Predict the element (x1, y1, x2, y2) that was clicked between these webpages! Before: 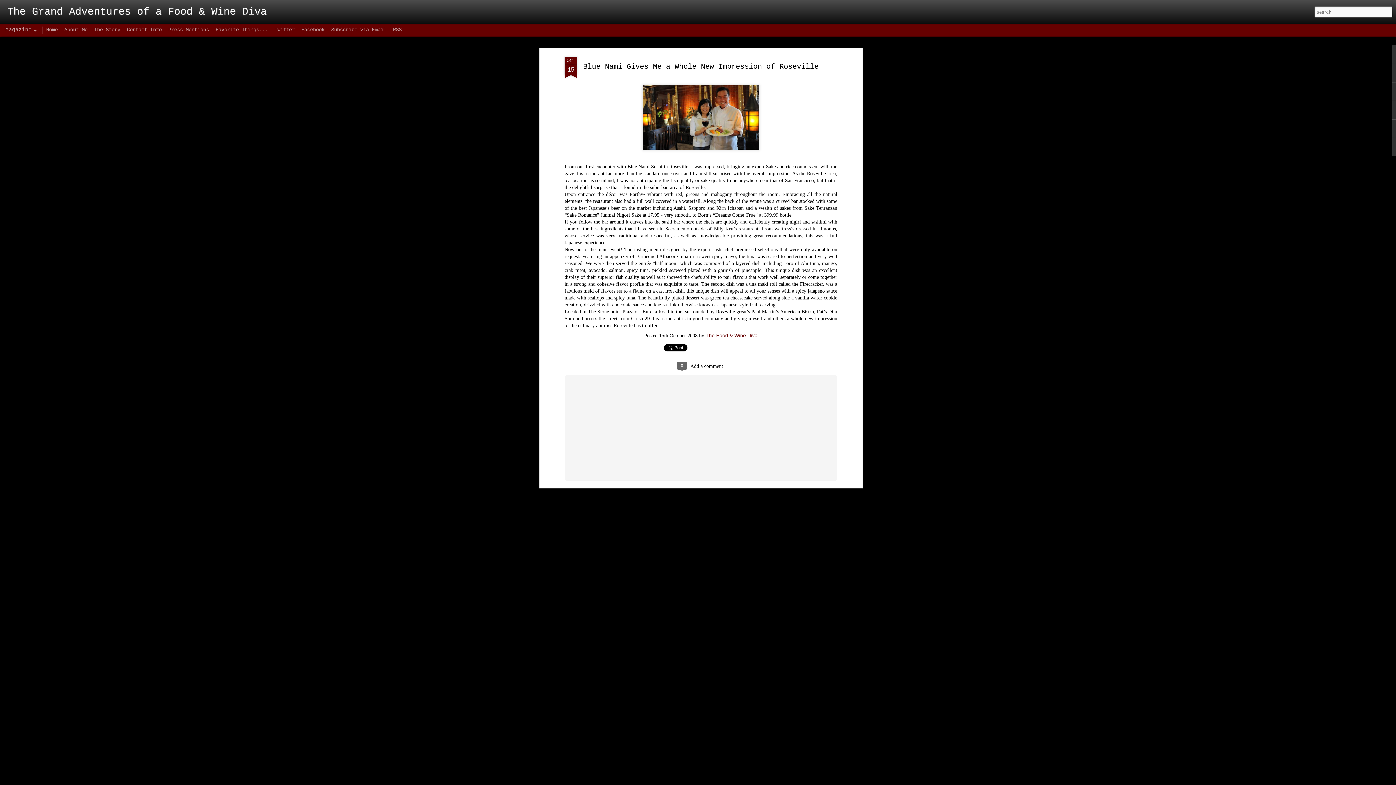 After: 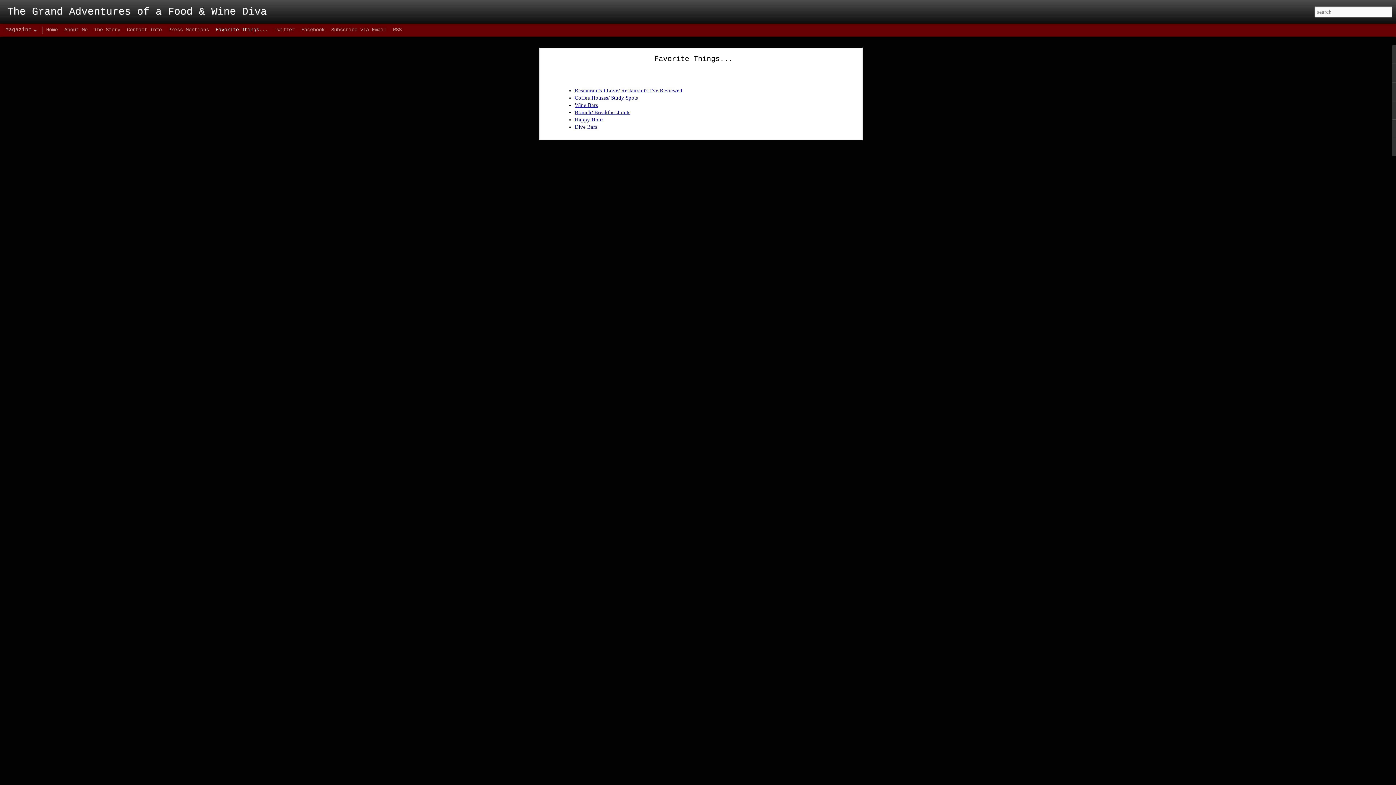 Action: label: Favorite Things... bbox: (215, 26, 268, 32)